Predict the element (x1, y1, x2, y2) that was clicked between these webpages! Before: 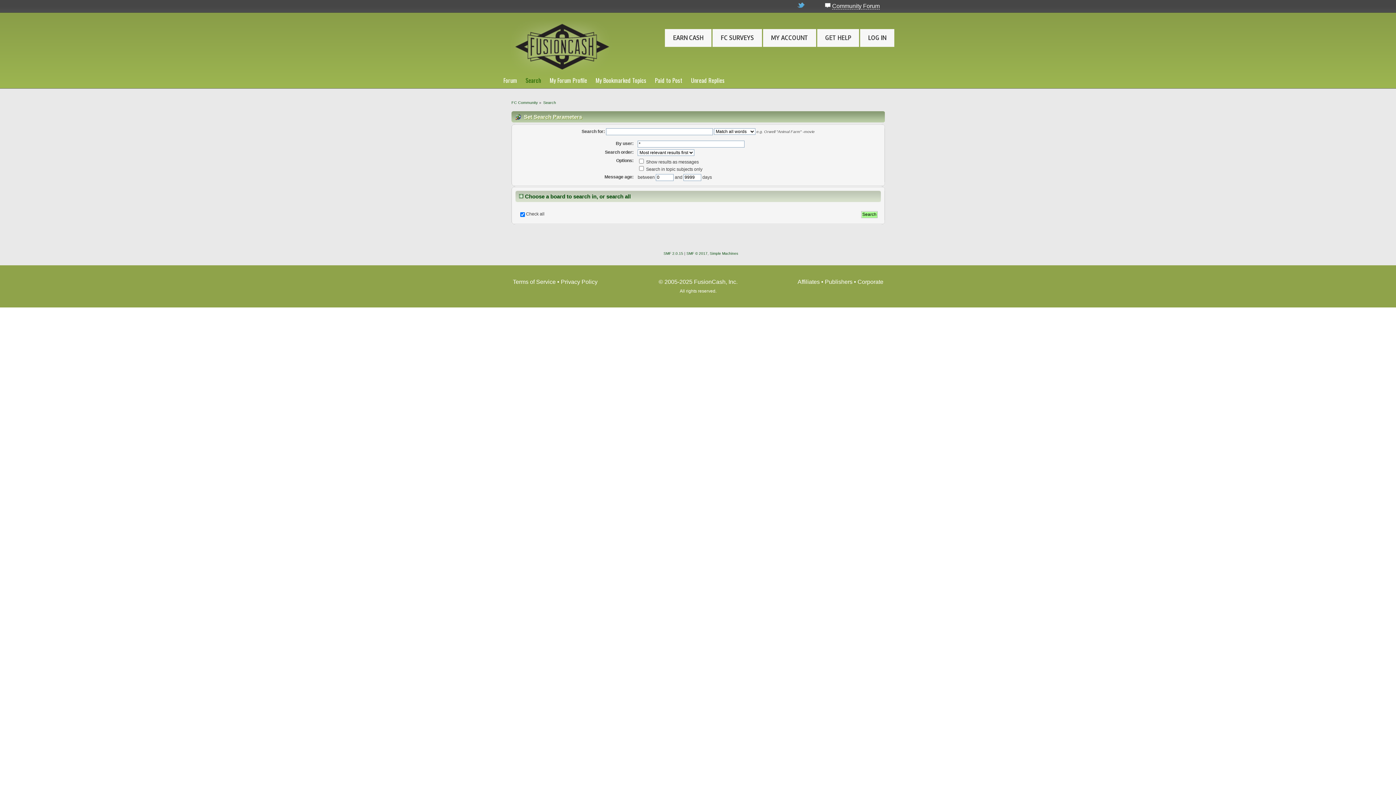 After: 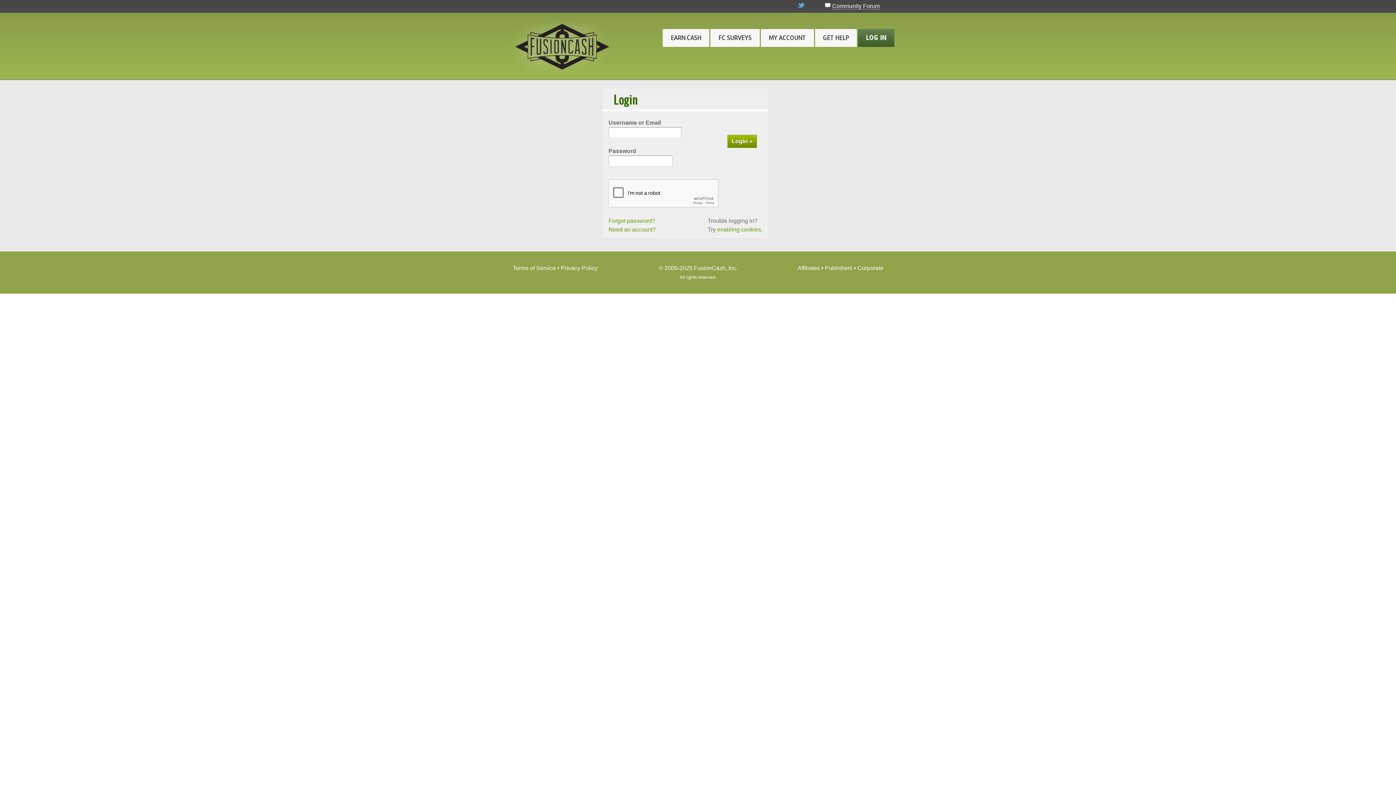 Action: label: My Forum Profile bbox: (548, 74, 589, 86)